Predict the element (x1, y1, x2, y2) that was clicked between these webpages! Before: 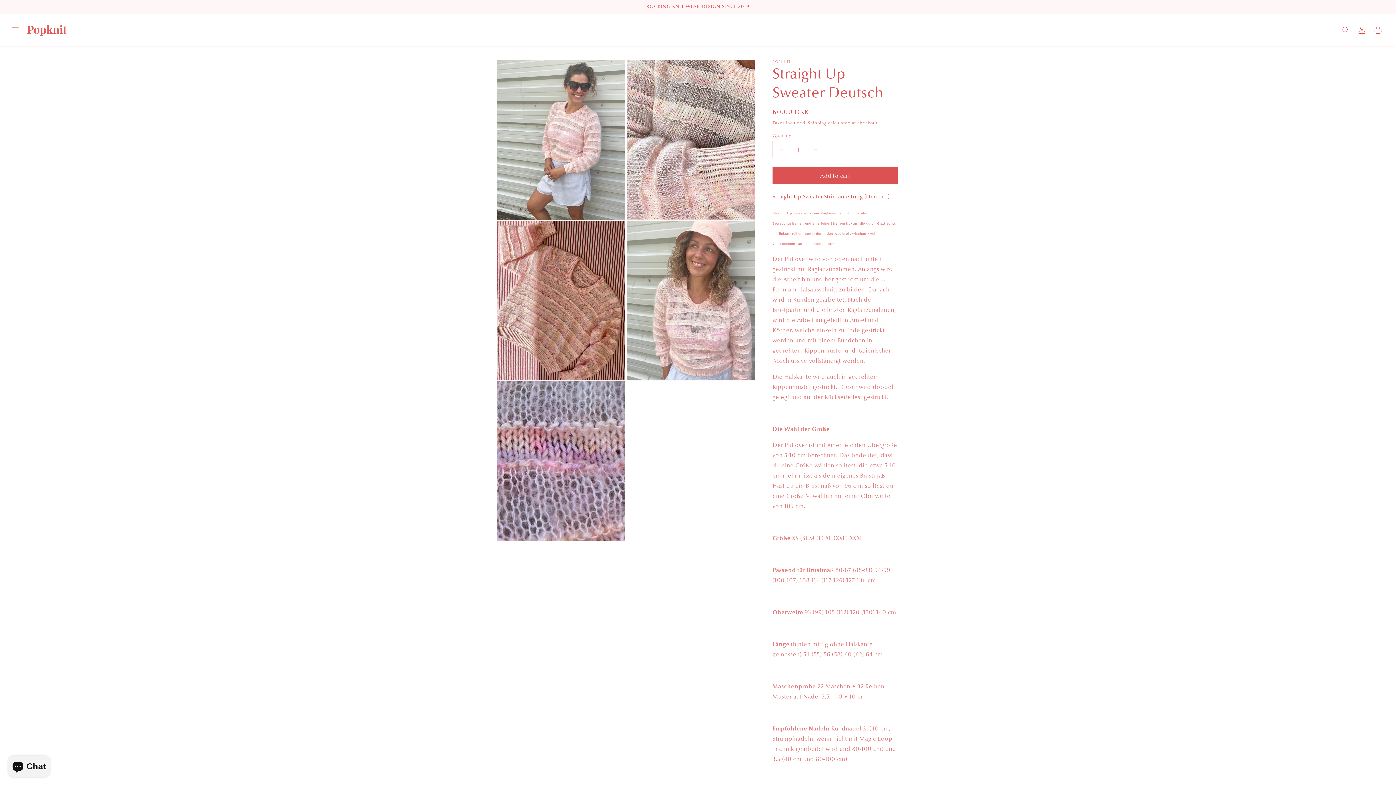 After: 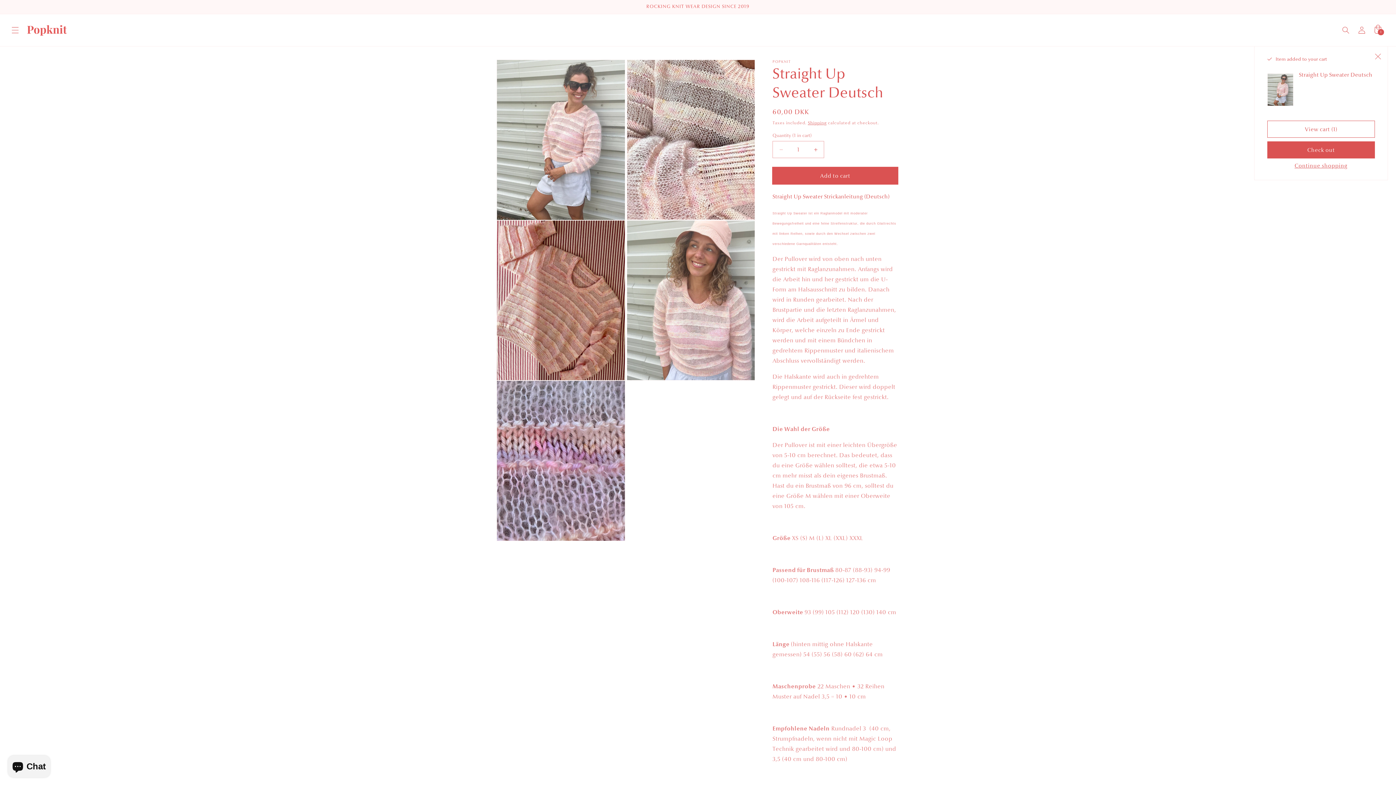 Action: label: Add to cart bbox: (772, 167, 898, 184)